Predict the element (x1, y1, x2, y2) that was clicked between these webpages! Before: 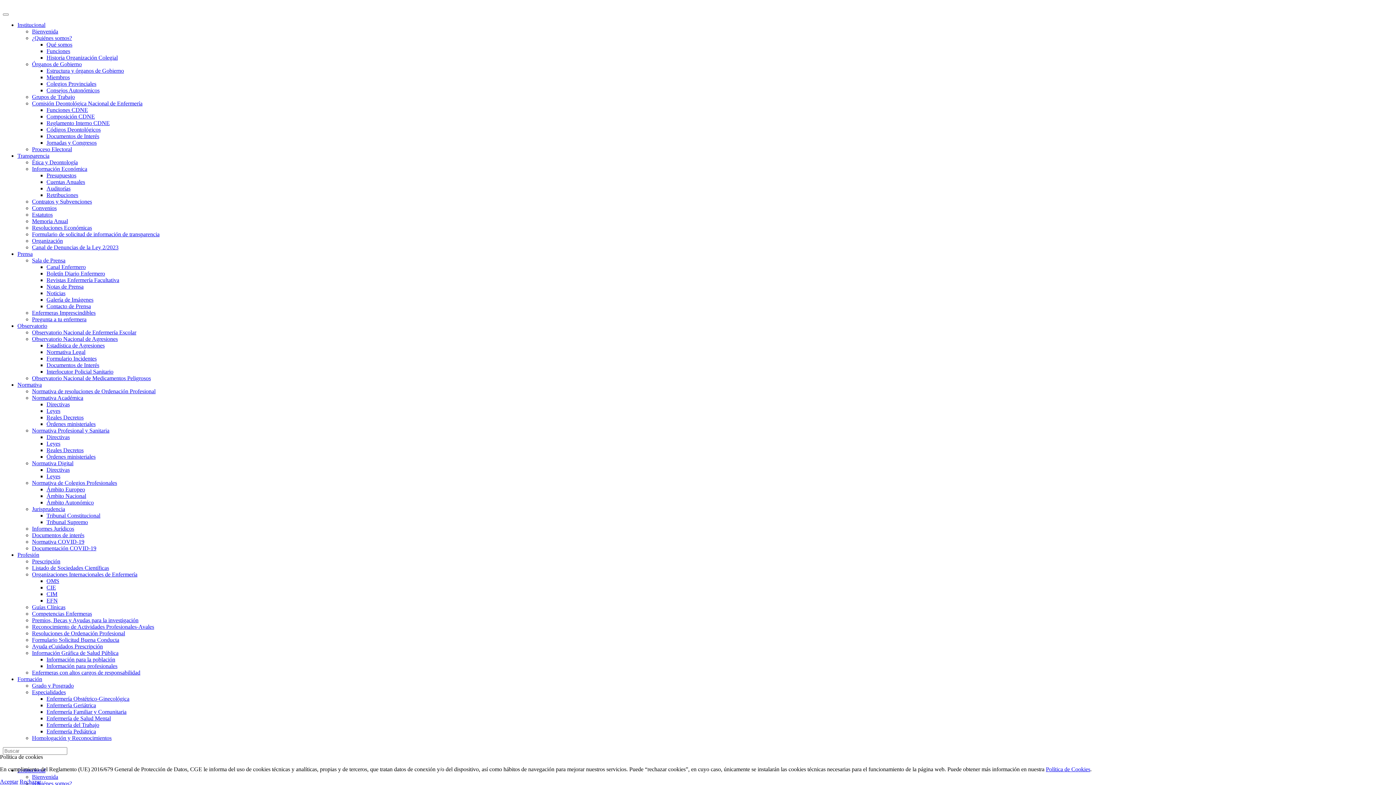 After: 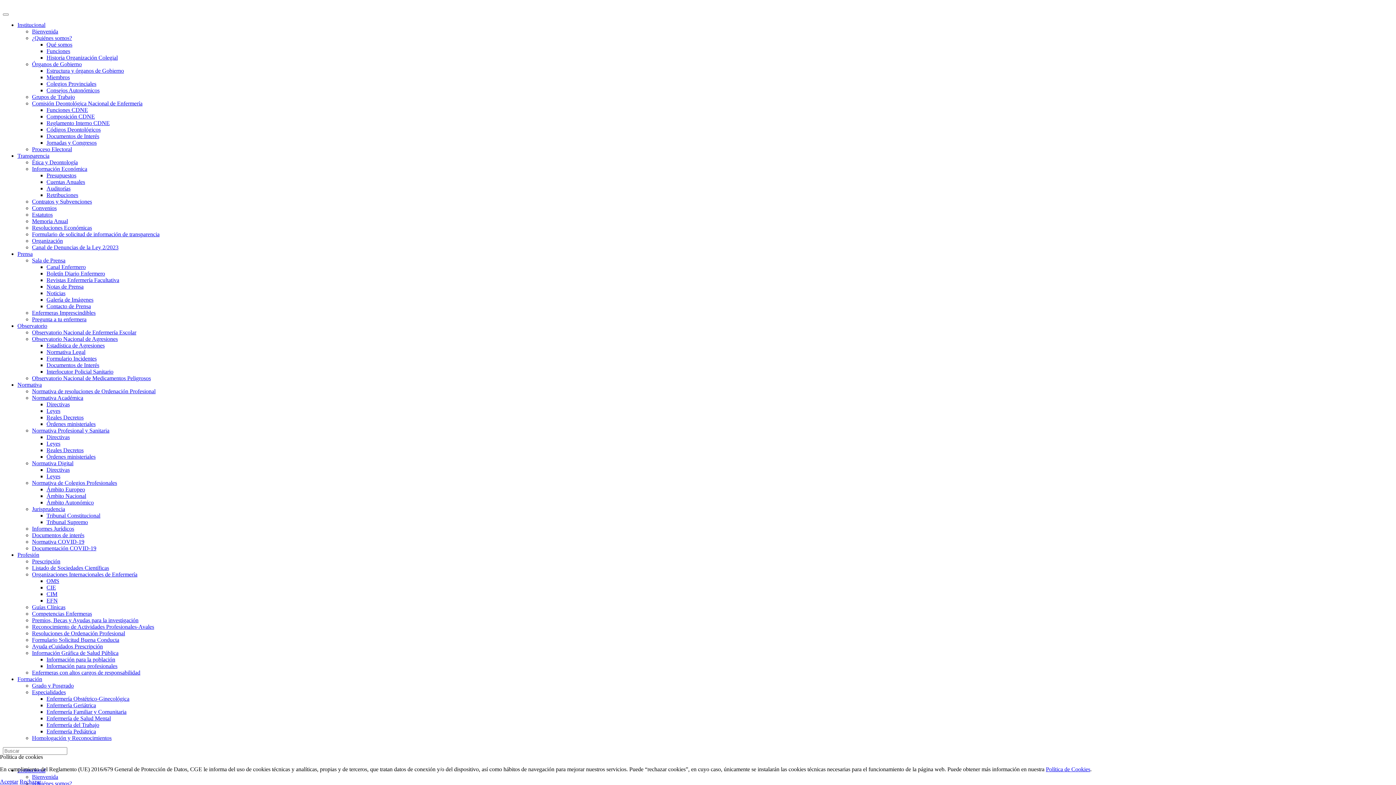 Action: bbox: (32, 336, 117, 342) label: Observatorio Nacional de Agresiones